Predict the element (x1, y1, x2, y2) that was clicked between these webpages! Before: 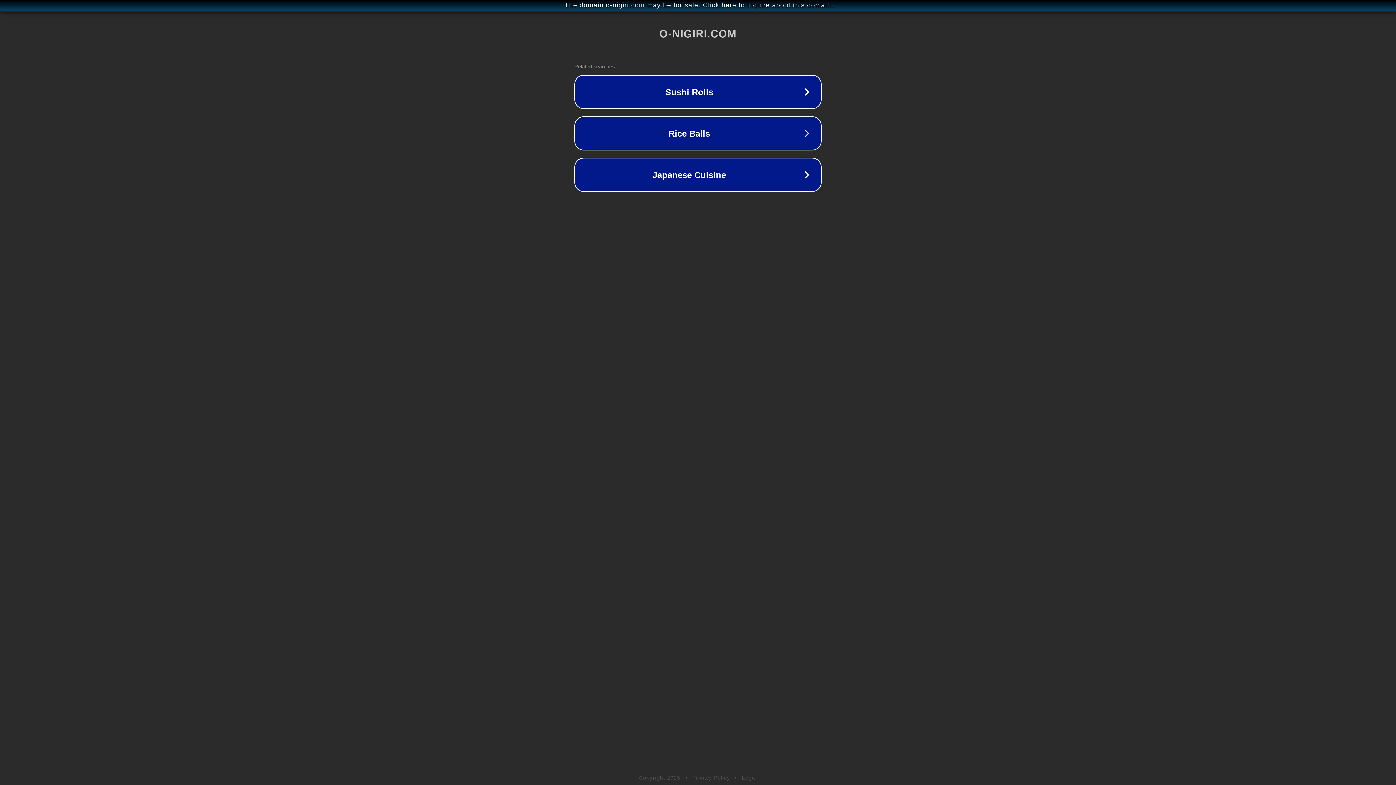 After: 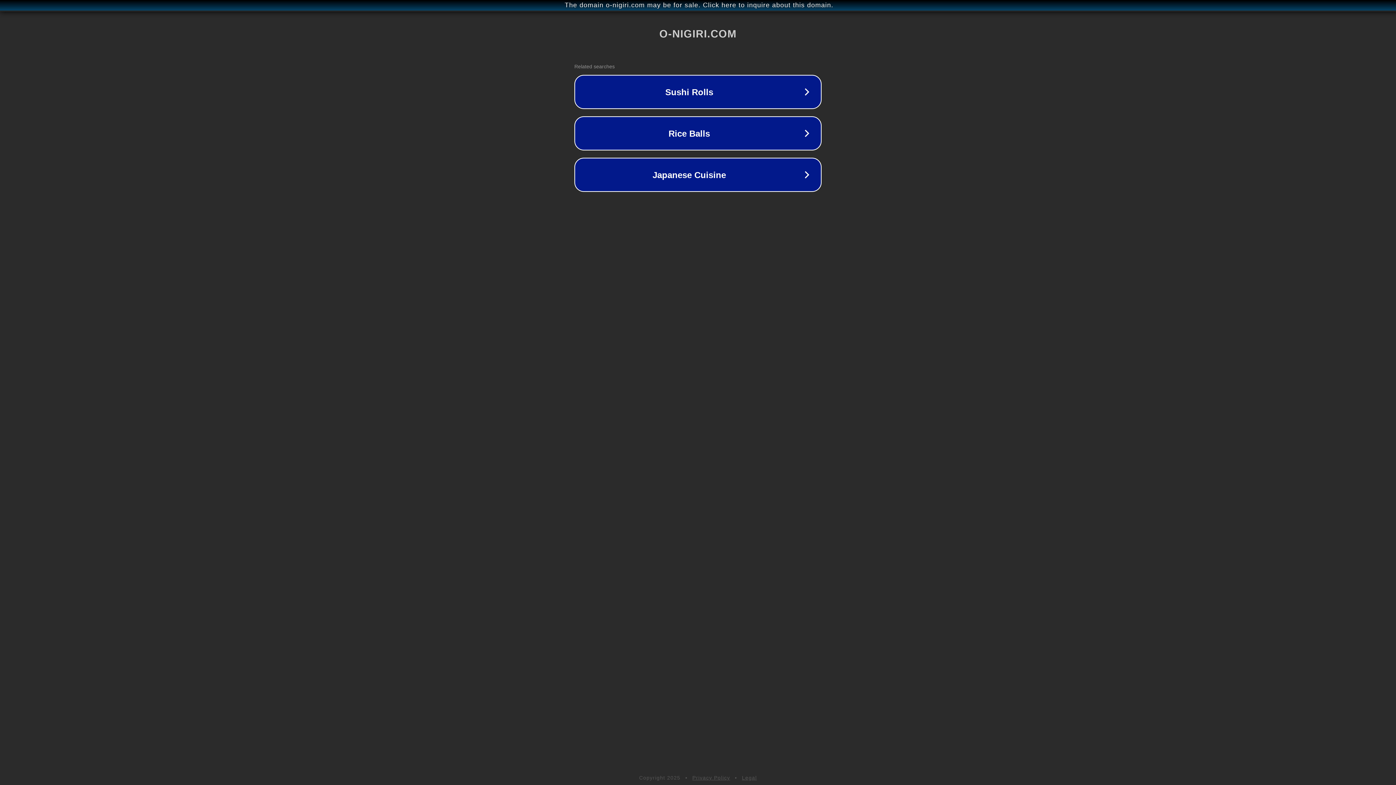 Action: label: Legal bbox: (742, 775, 757, 781)